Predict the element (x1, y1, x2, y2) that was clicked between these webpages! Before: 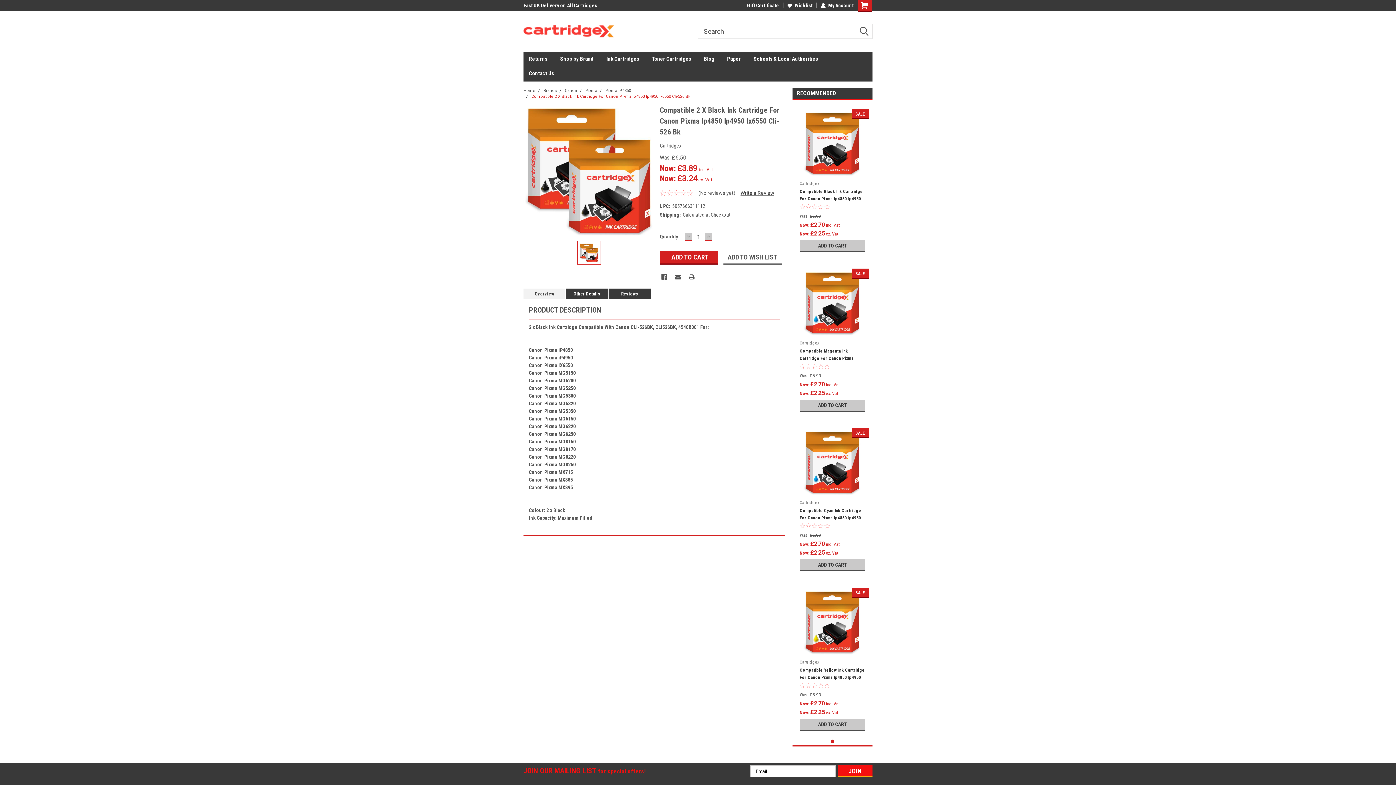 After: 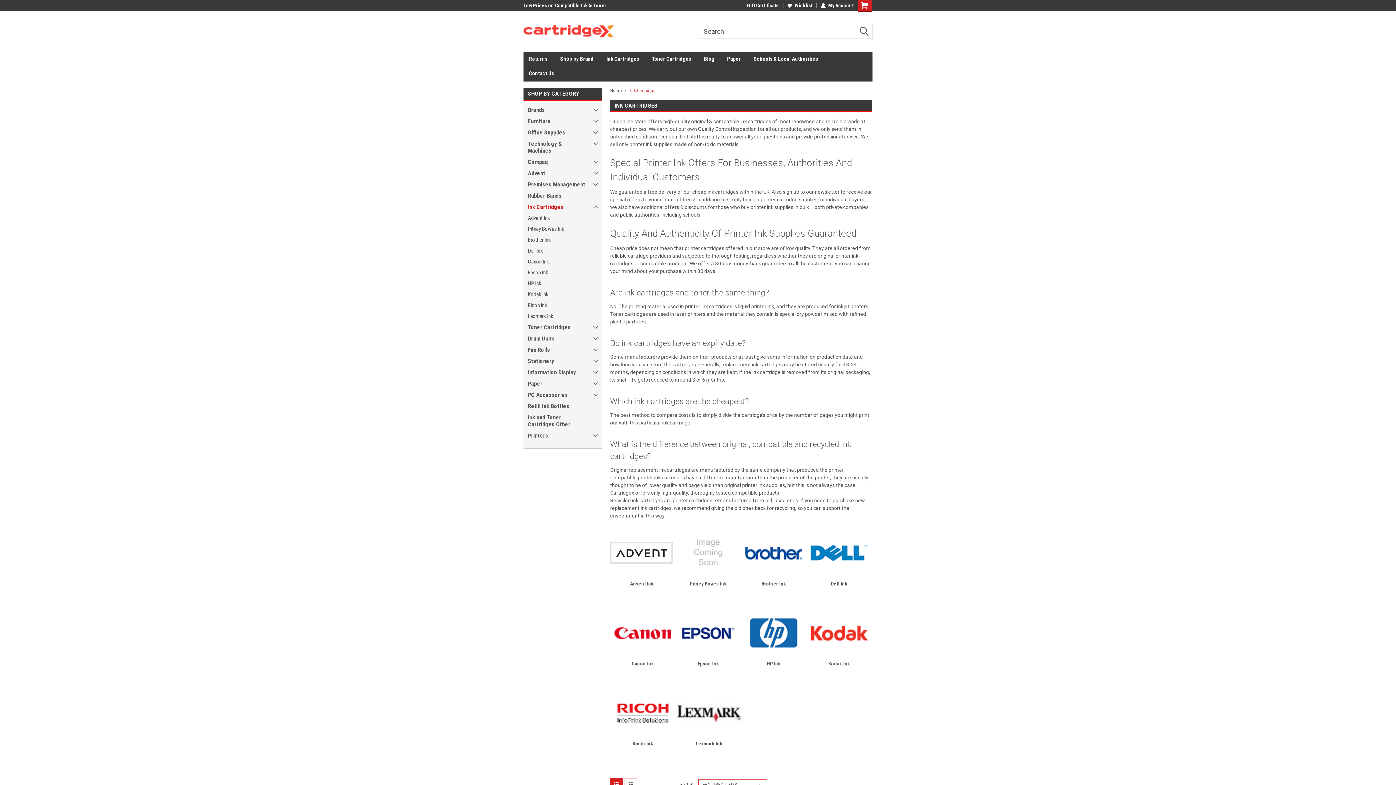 Action: bbox: (606, 51, 652, 66) label: Ink Cartridges